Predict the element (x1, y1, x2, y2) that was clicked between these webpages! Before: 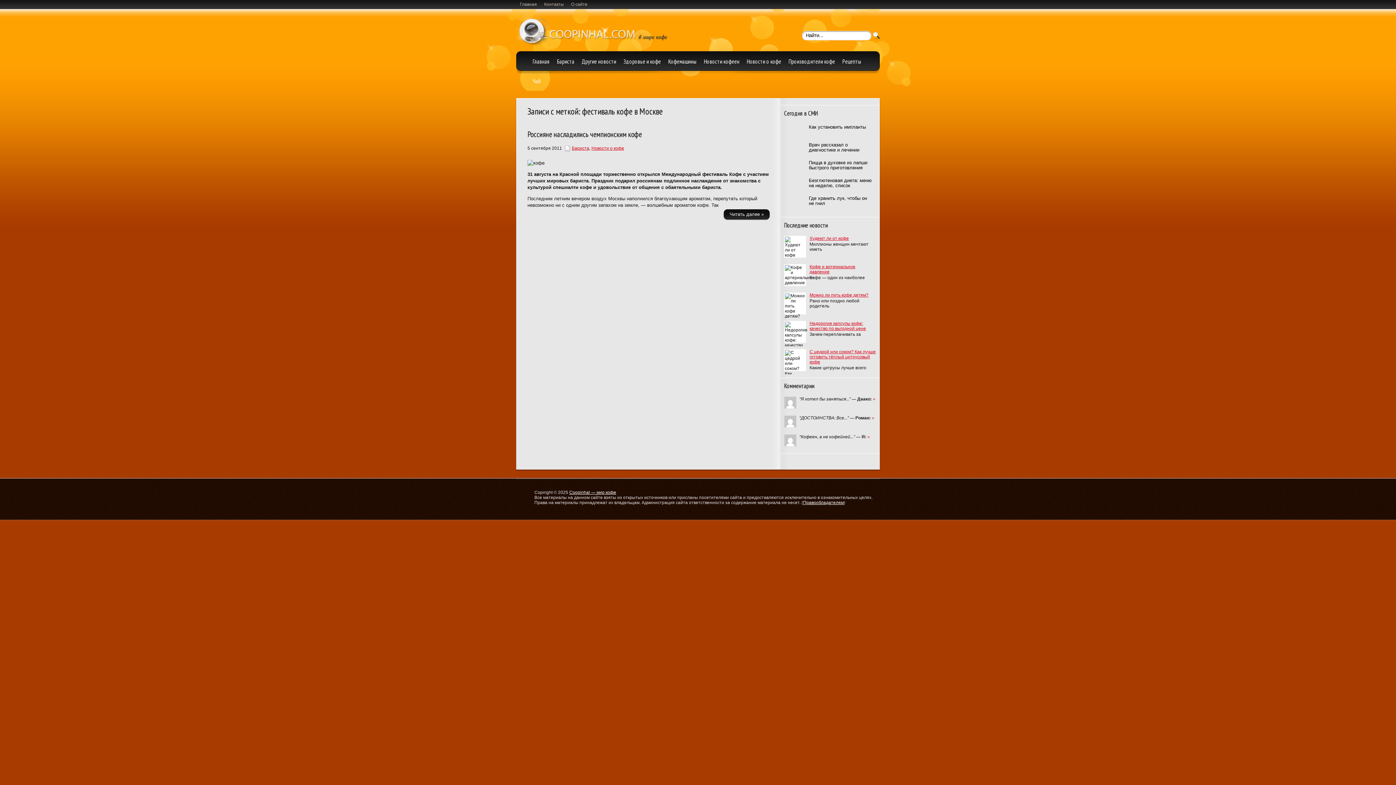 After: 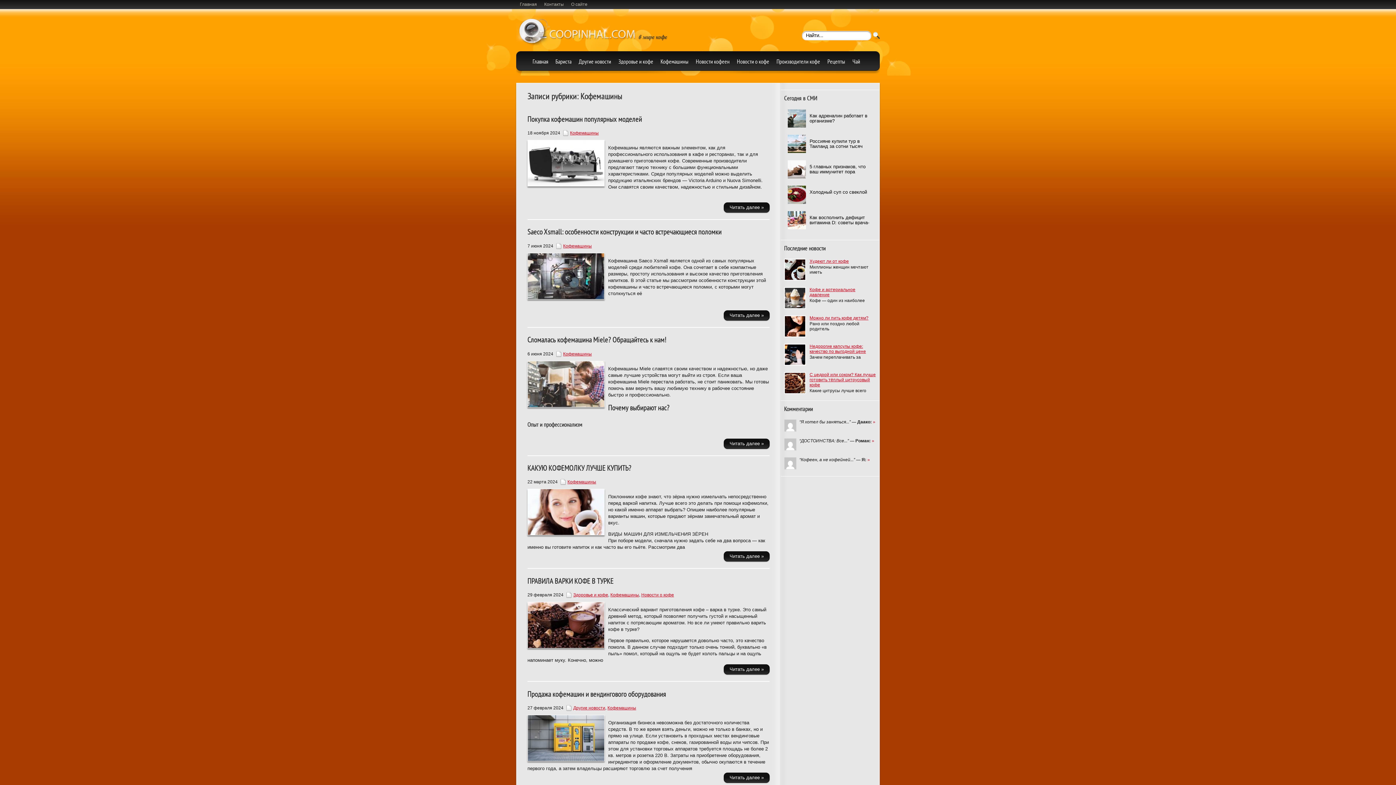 Action: label: Кофемашины bbox: (668, 57, 696, 65)